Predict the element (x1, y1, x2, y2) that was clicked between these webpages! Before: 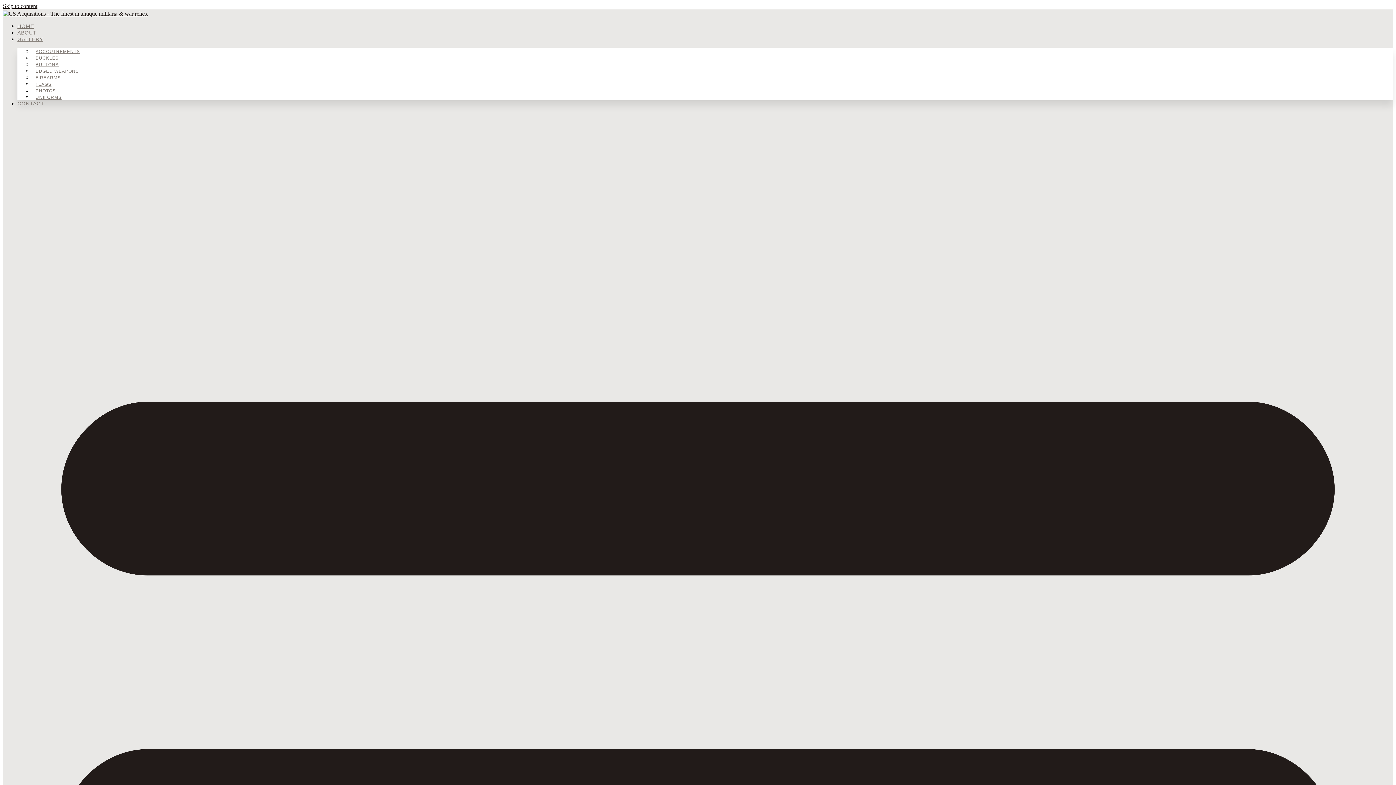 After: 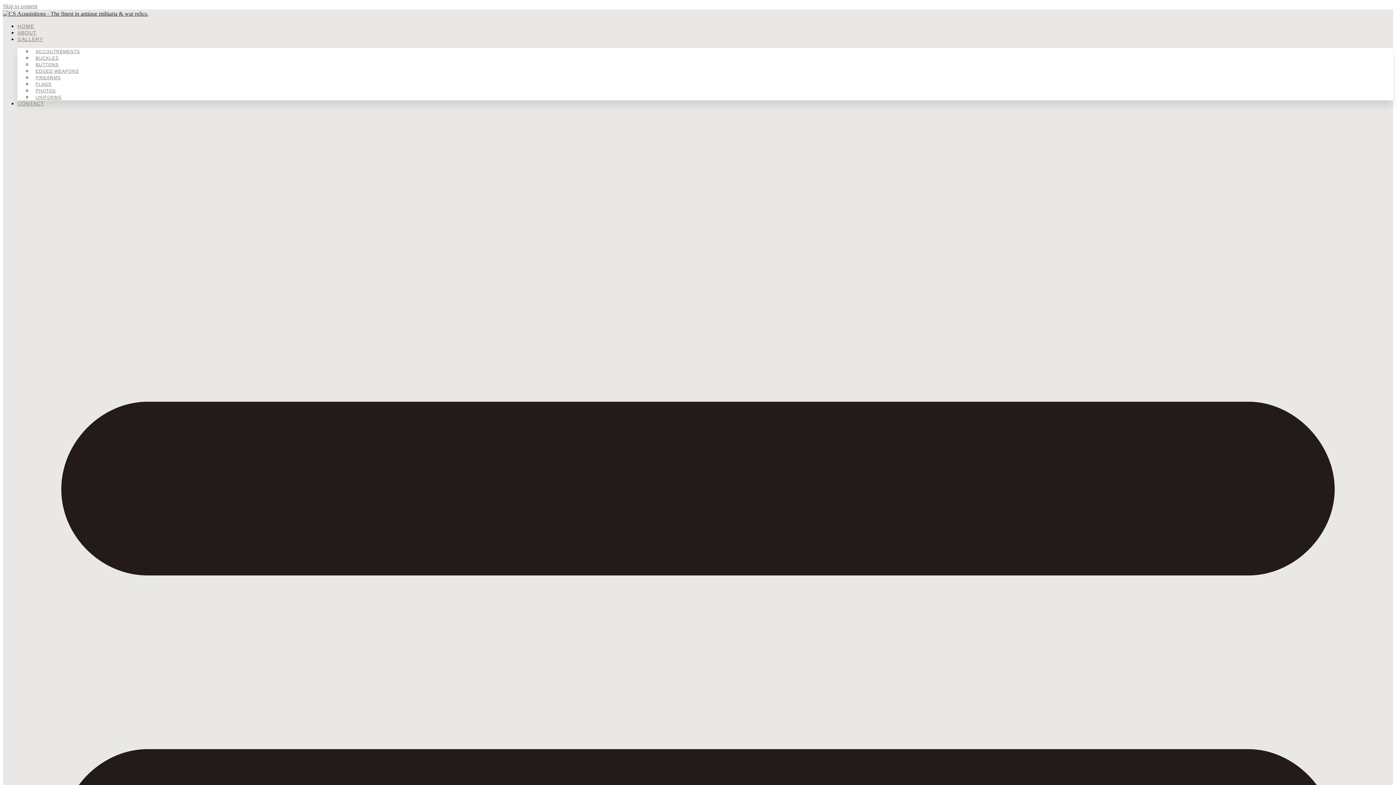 Action: bbox: (2, 2, 37, 9) label: Skip to content